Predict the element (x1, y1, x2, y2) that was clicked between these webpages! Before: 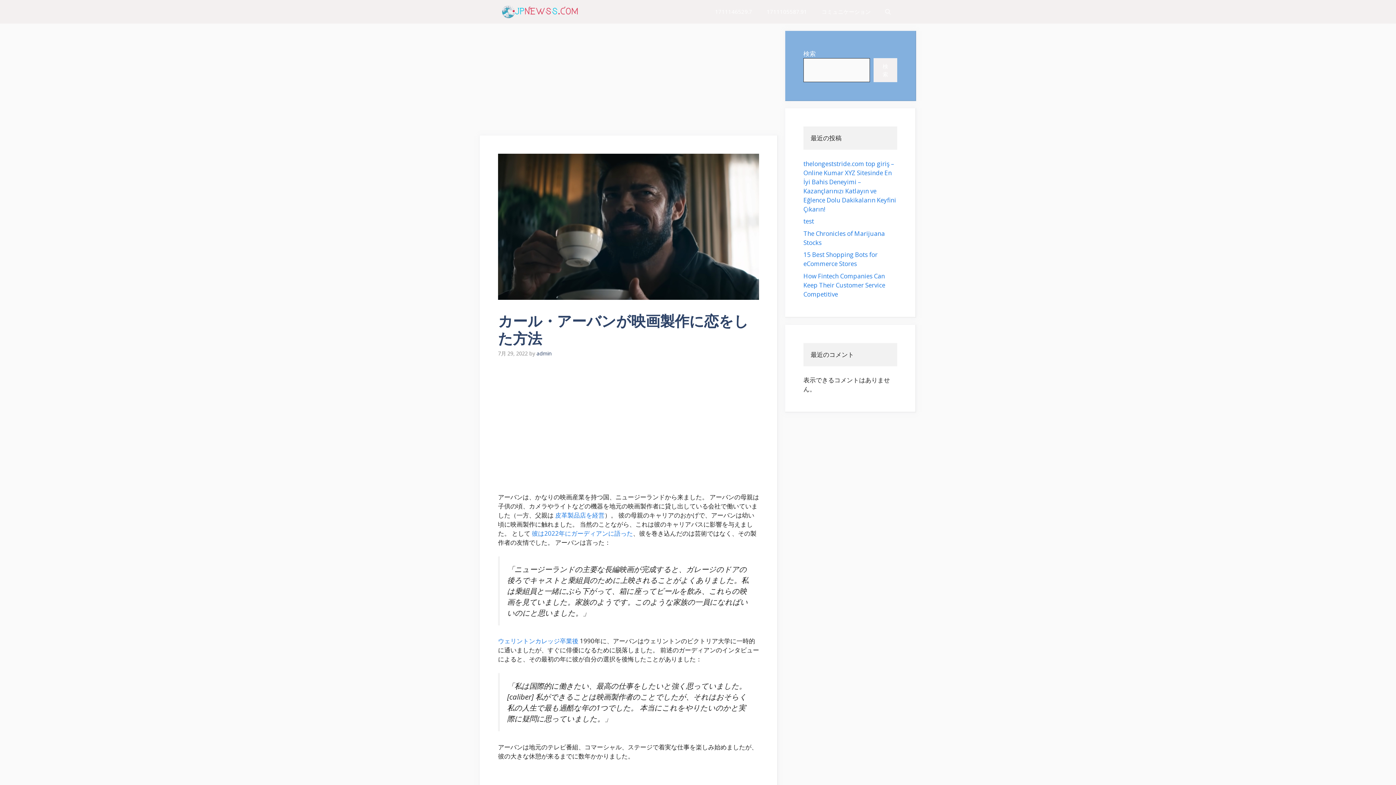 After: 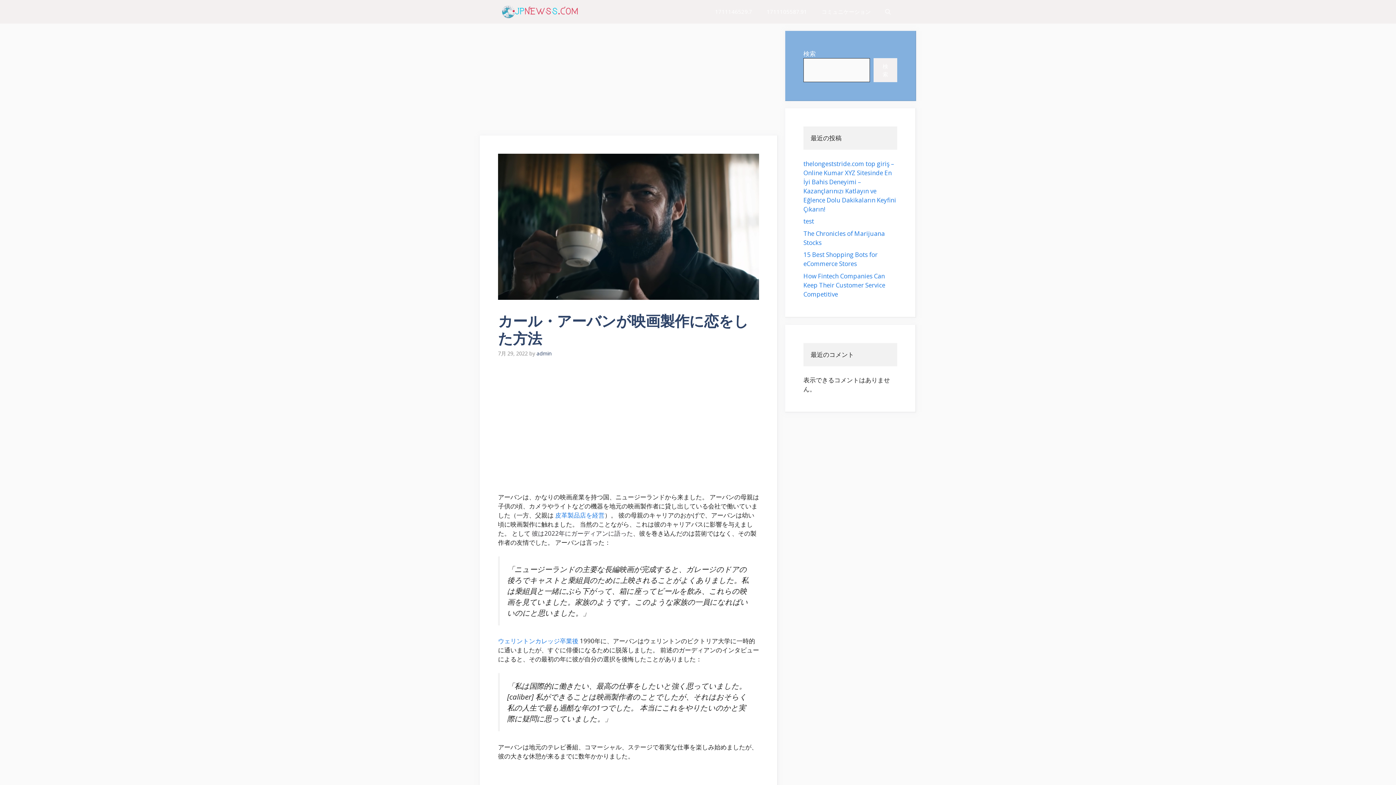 Action: label: 彼は2022年にガーディアンに語った bbox: (532, 529, 633, 537)